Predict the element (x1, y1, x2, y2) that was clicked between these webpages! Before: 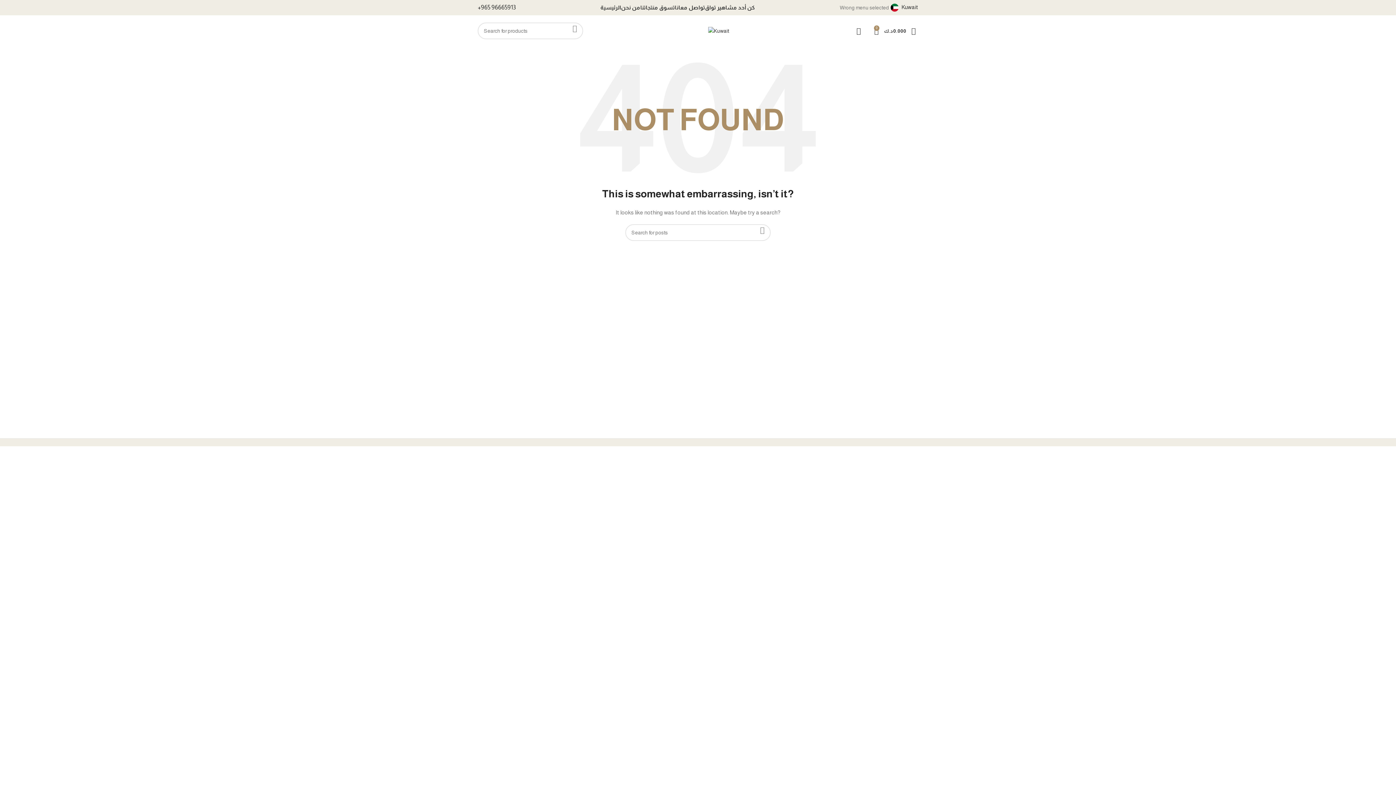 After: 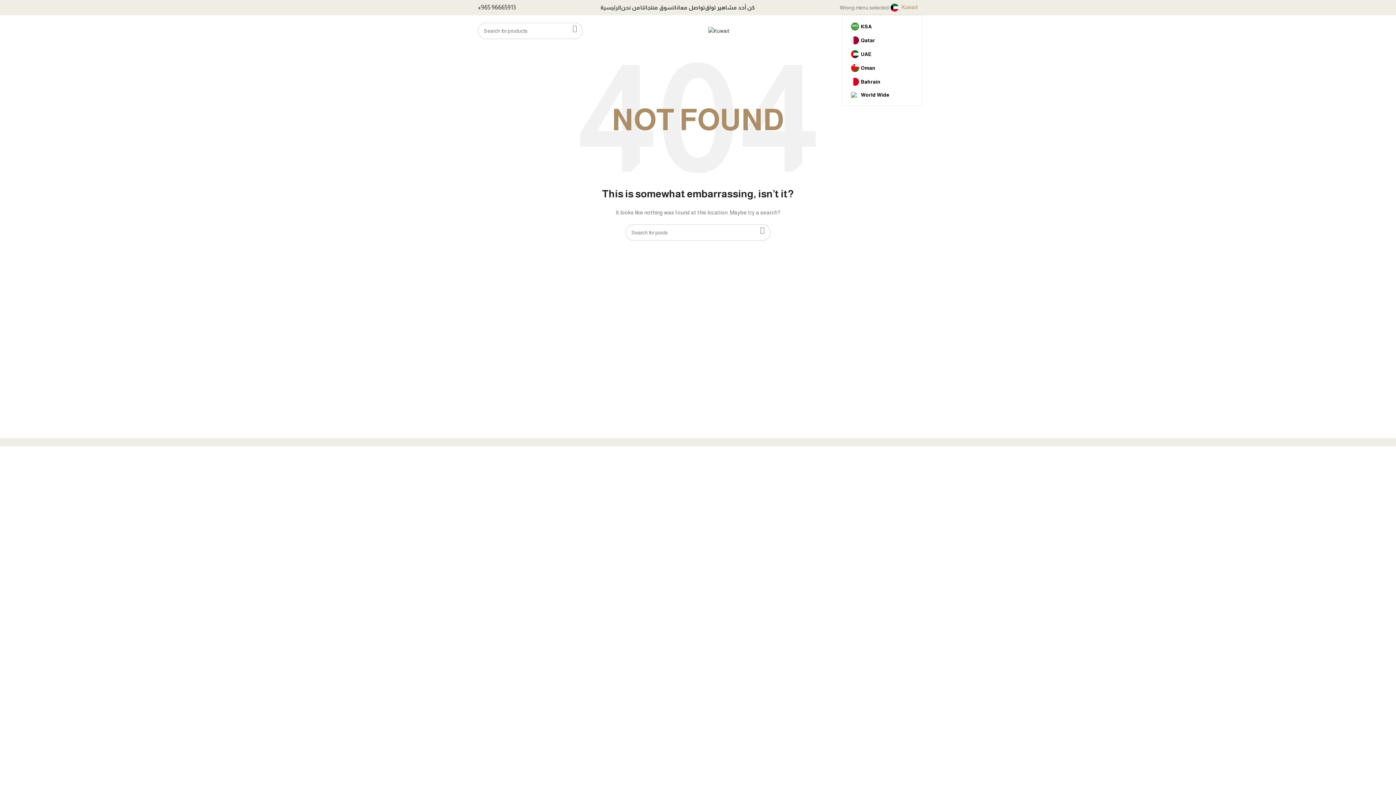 Action: bbox: (889, 0, 918, 14) label:  Kuwait